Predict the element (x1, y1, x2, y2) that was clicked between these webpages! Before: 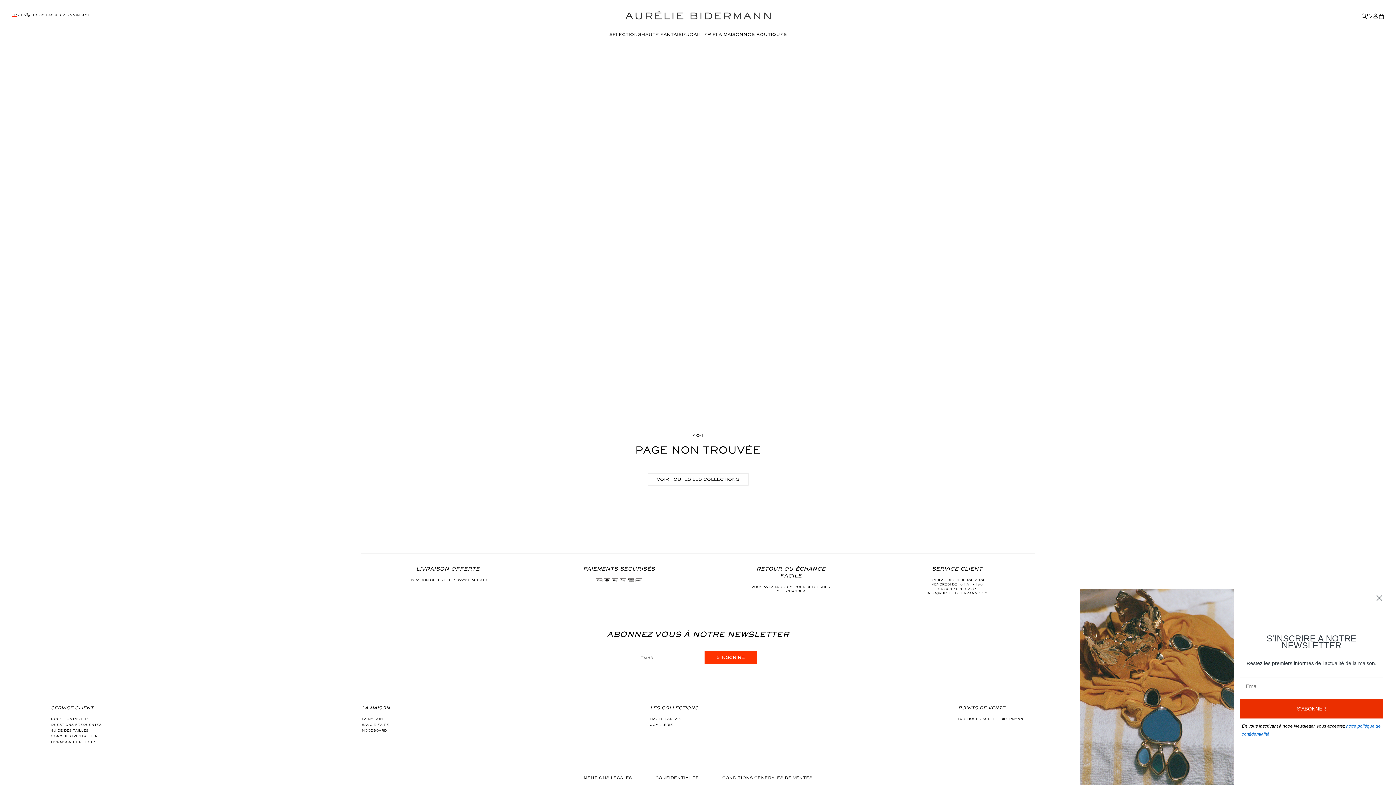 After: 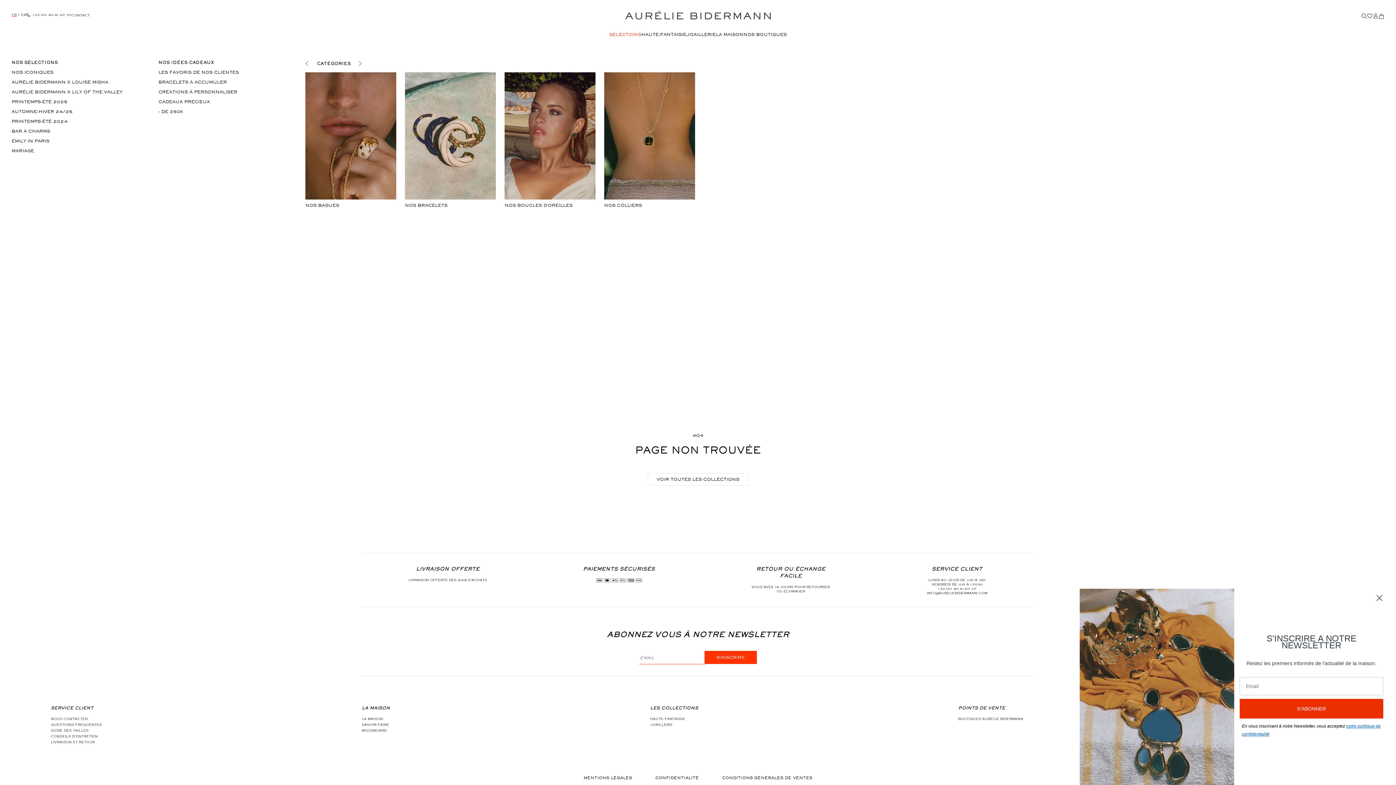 Action: bbox: (609, 29, 641, 39) label: SELECTIONS